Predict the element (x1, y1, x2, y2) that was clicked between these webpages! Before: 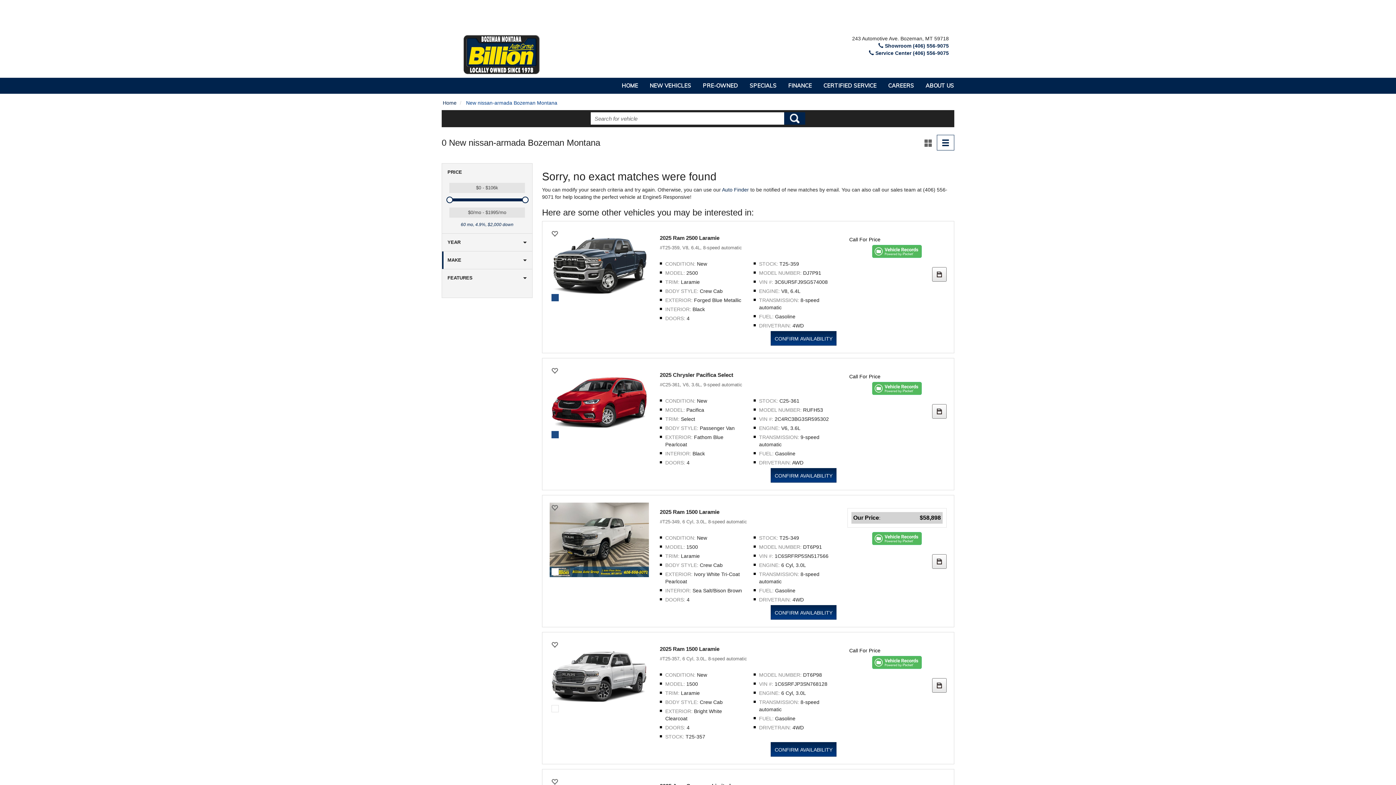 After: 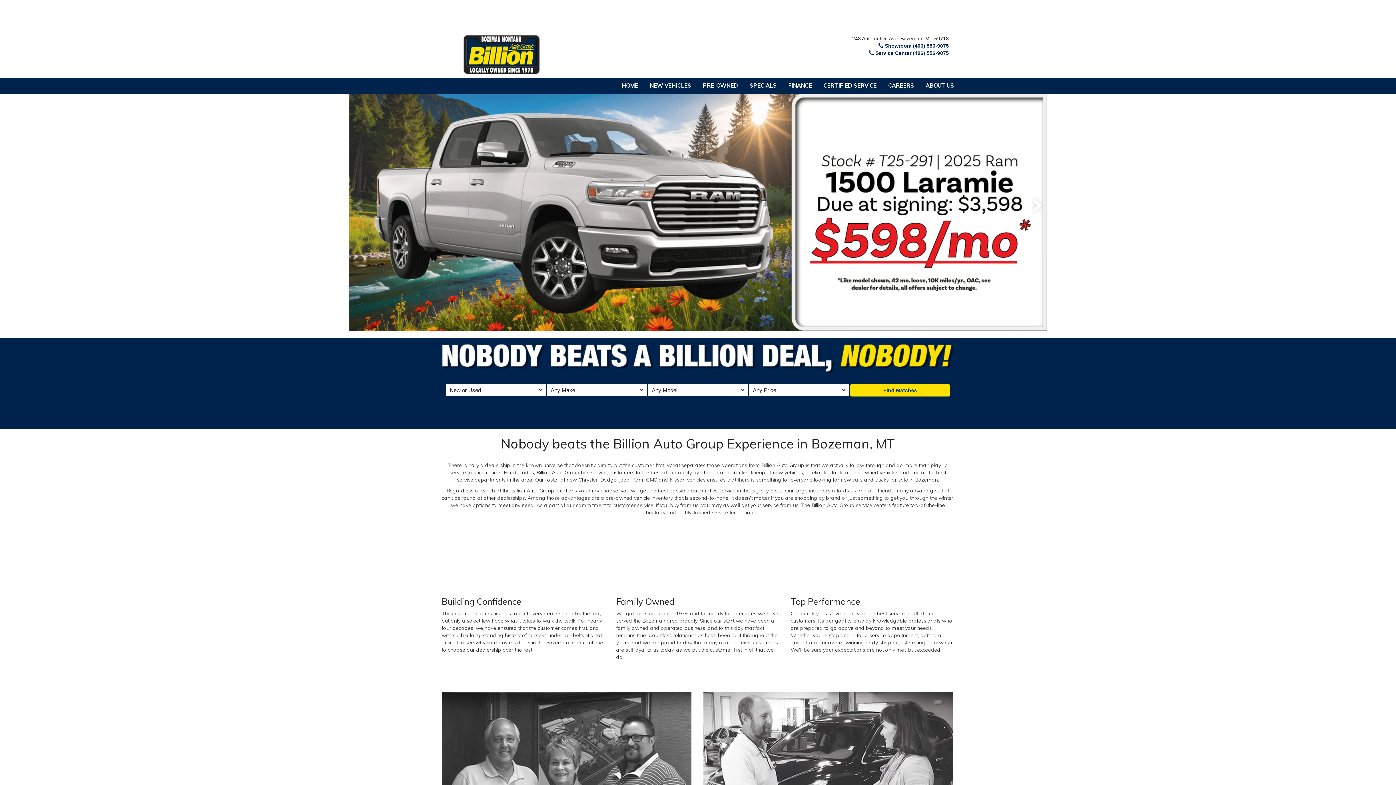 Action: bbox: (463, 34, 540, 74)